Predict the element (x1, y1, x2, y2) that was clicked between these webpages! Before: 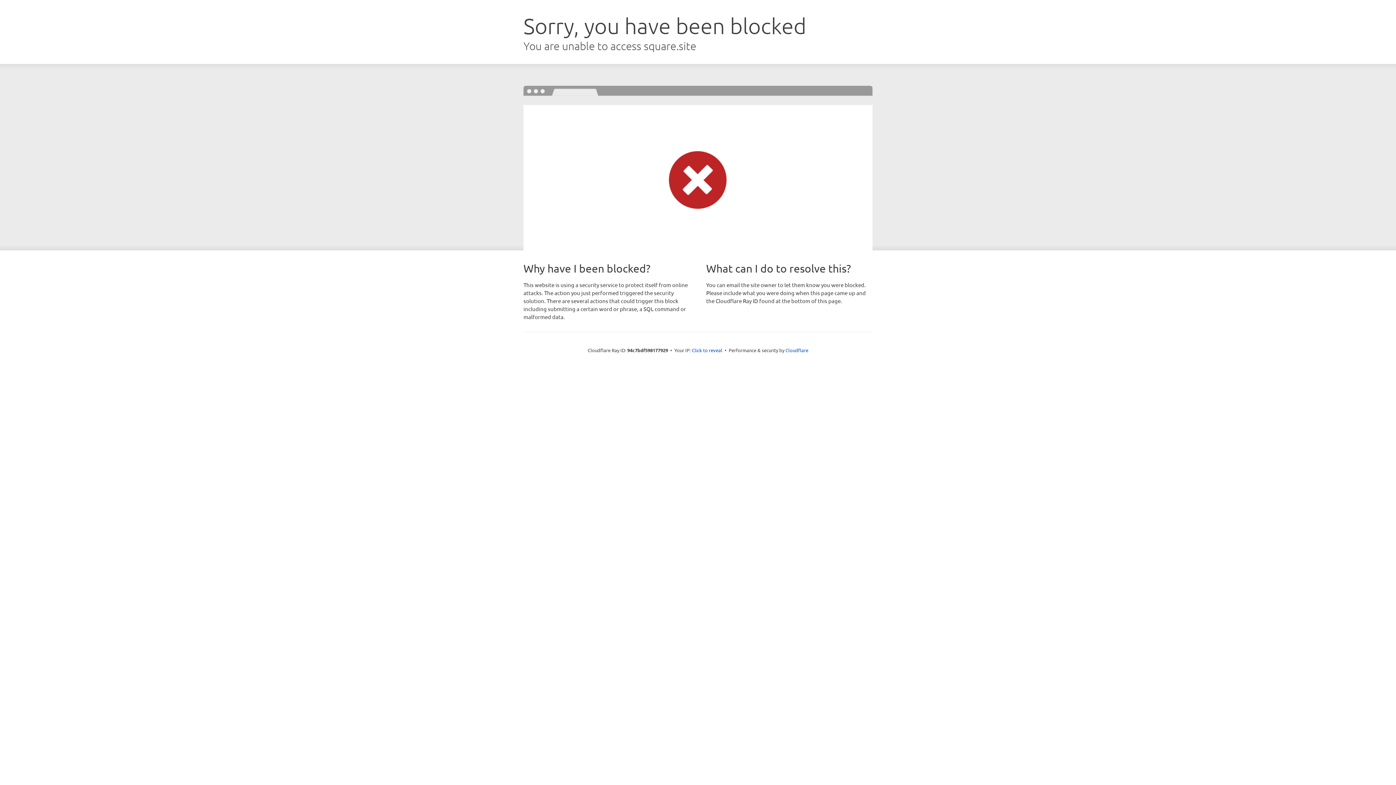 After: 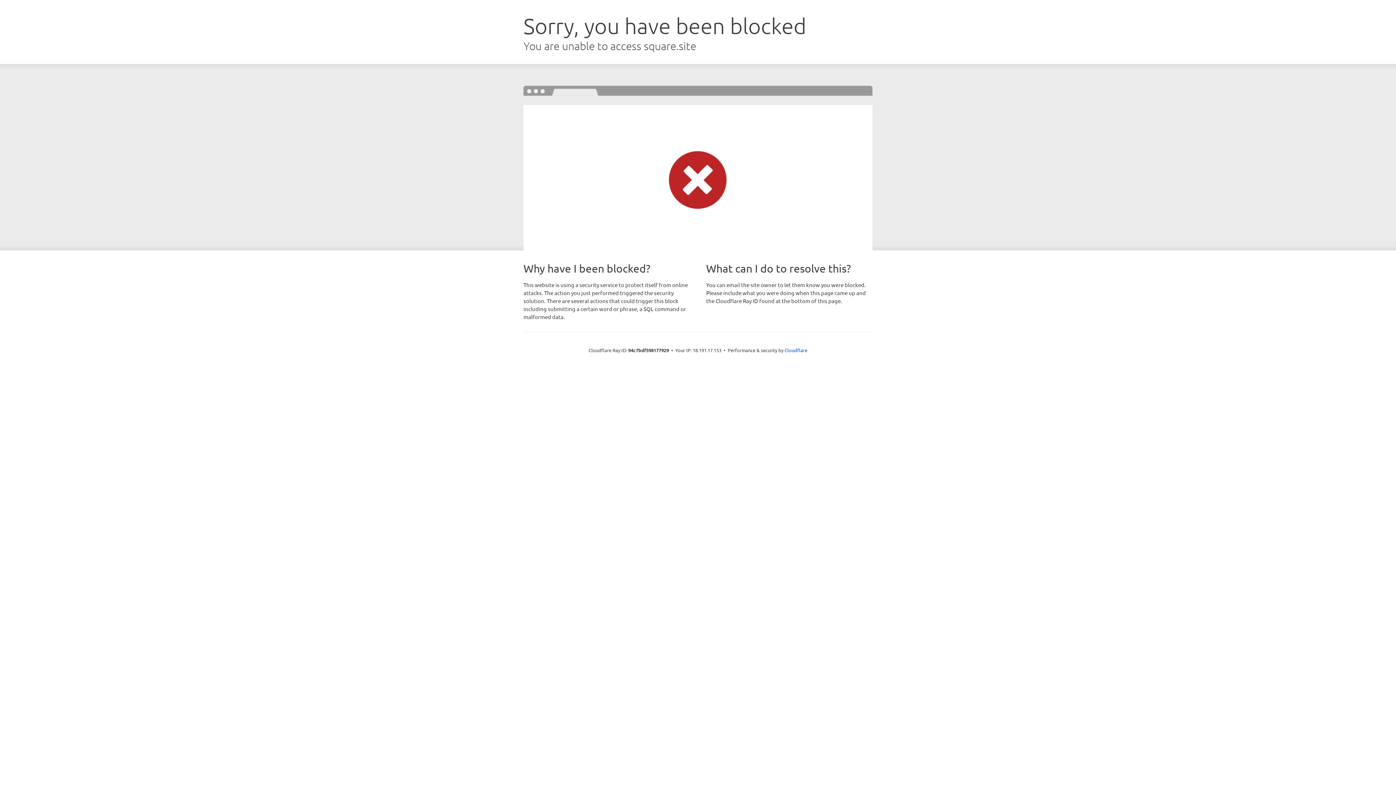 Action: bbox: (692, 346, 722, 353) label: Click to reveal